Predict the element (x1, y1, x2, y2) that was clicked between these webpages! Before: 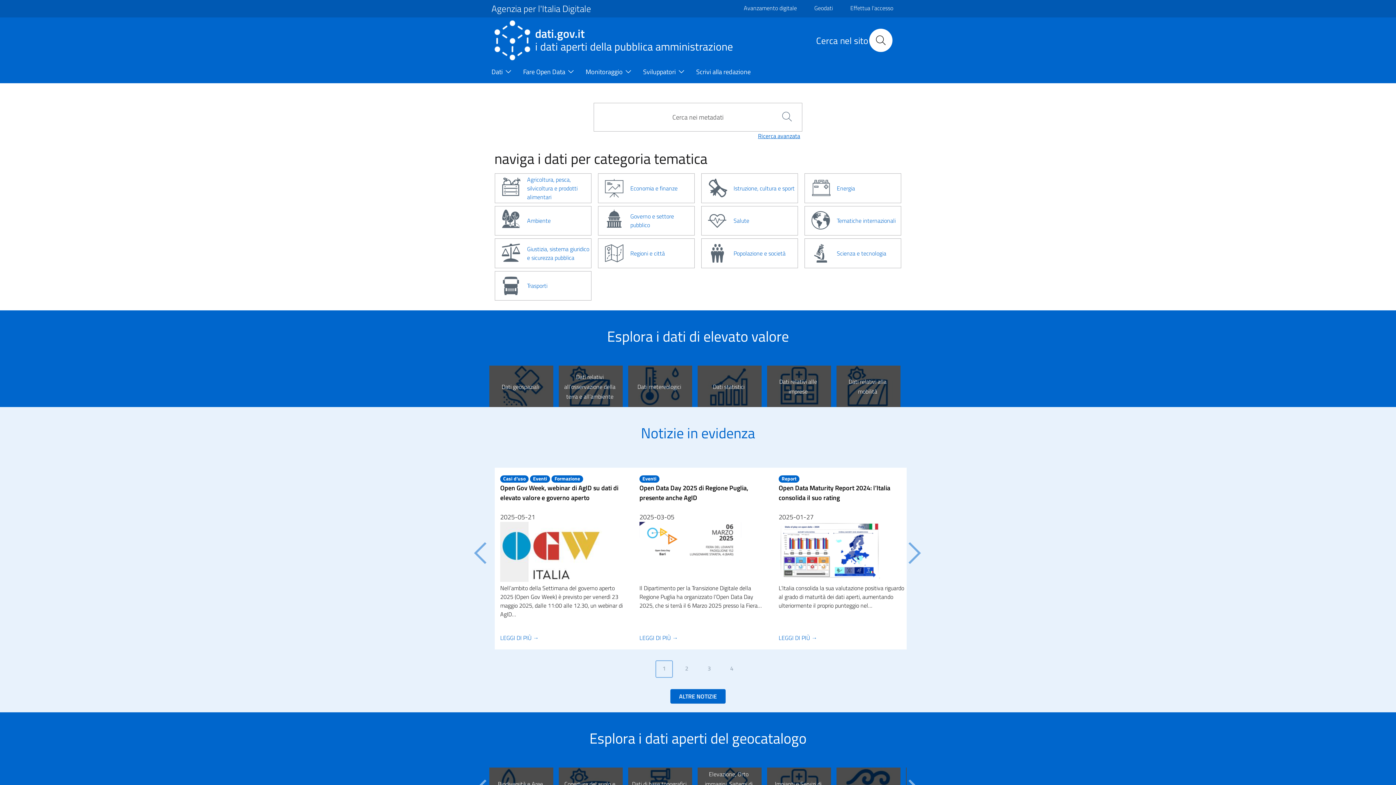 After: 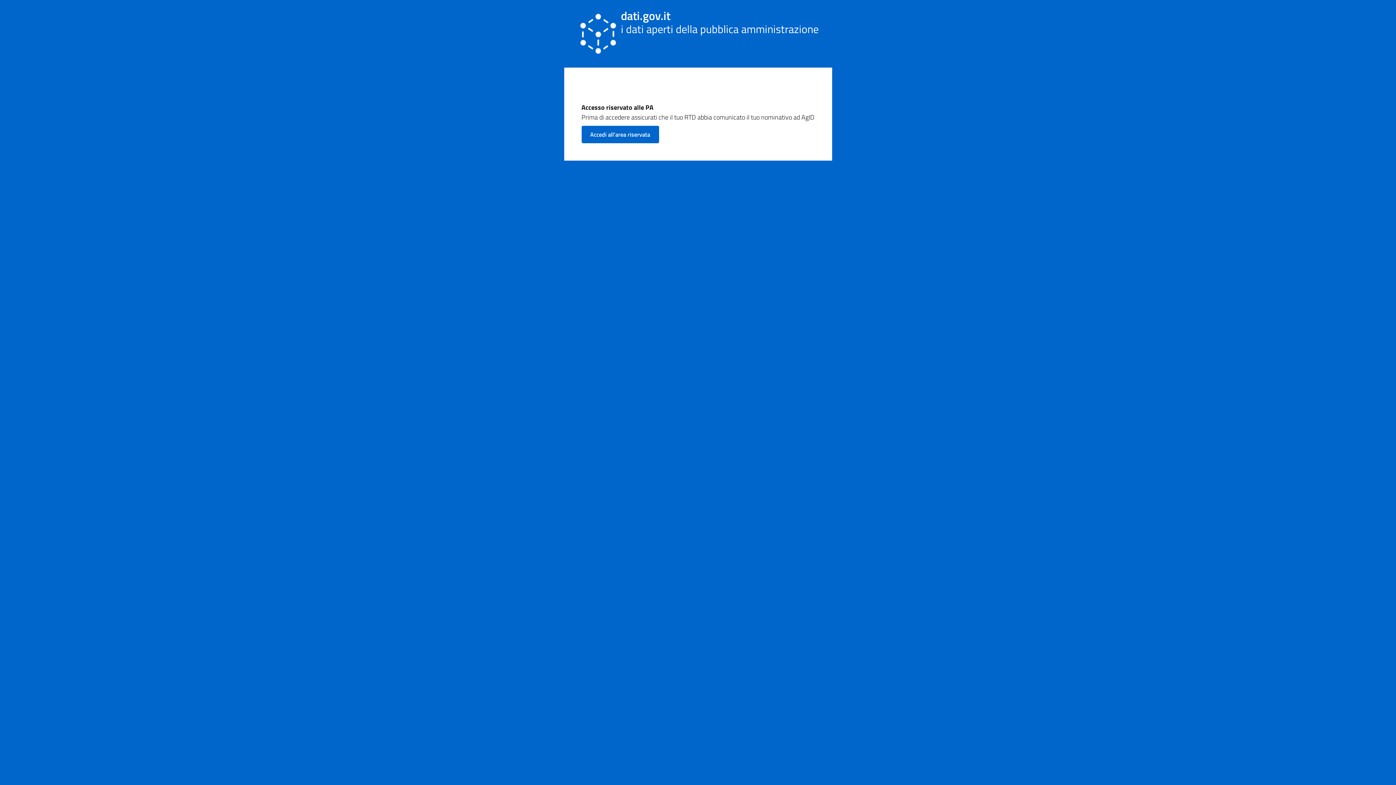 Action: bbox: (841, 1, 902, 14) label: Effettua l'accesso